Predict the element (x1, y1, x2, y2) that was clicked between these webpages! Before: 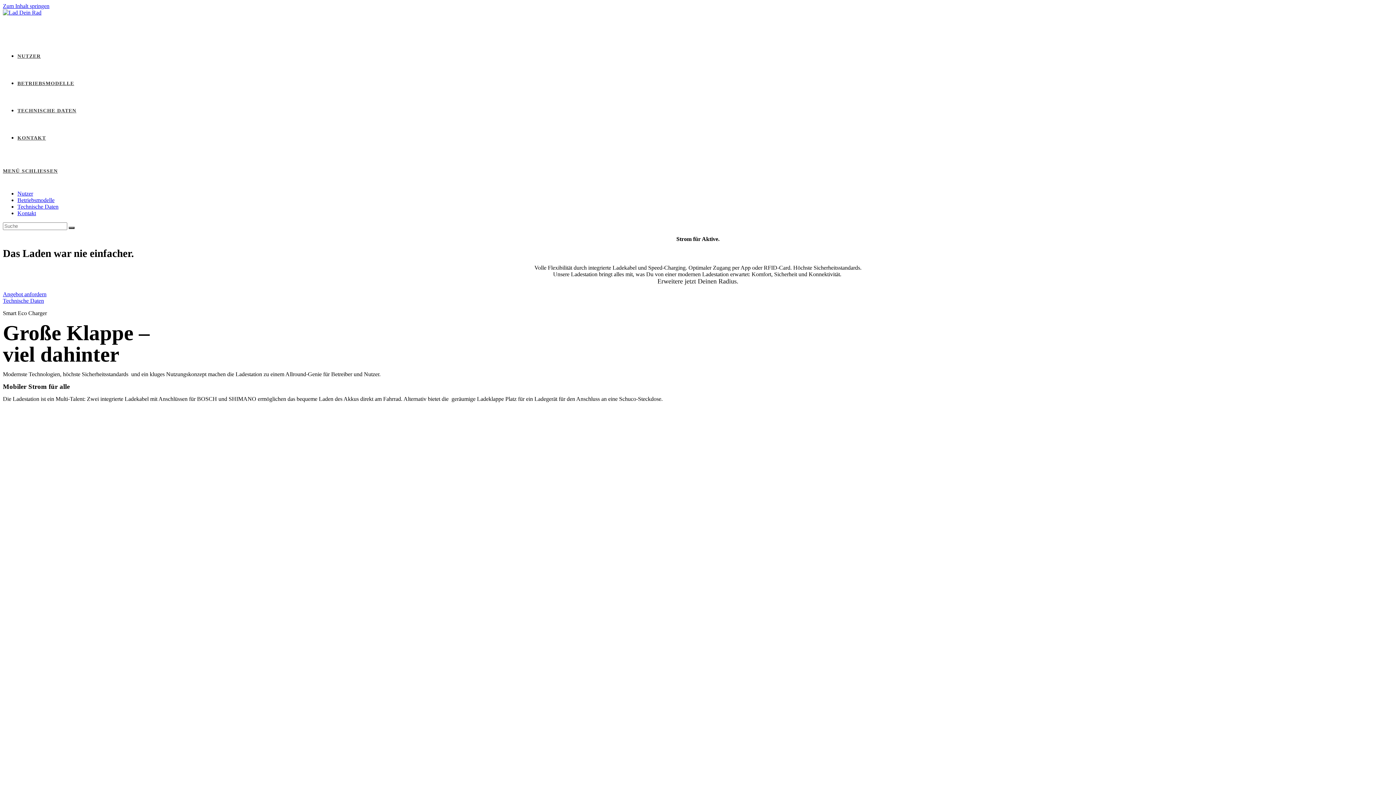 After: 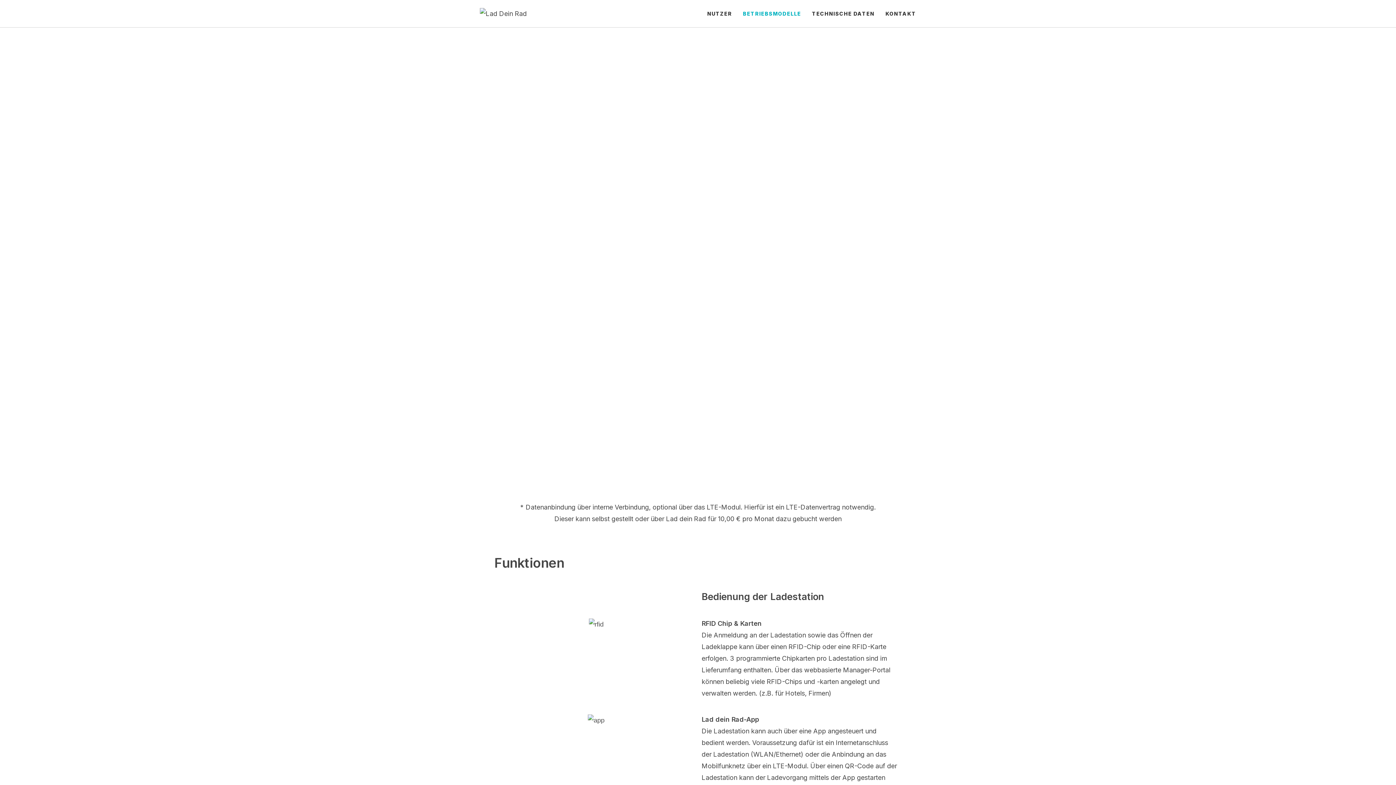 Action: label: BETRIEBSMODELLE bbox: (17, 80, 74, 86)